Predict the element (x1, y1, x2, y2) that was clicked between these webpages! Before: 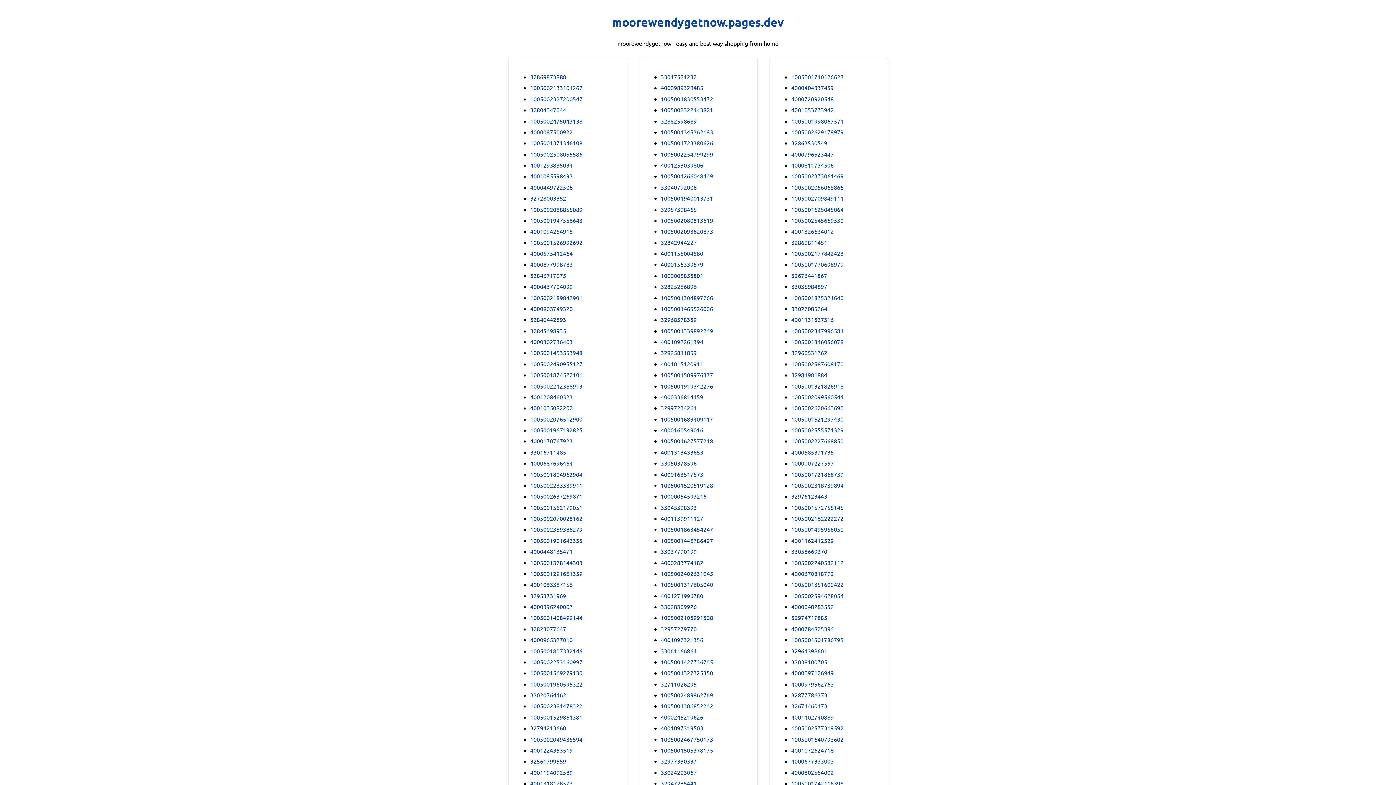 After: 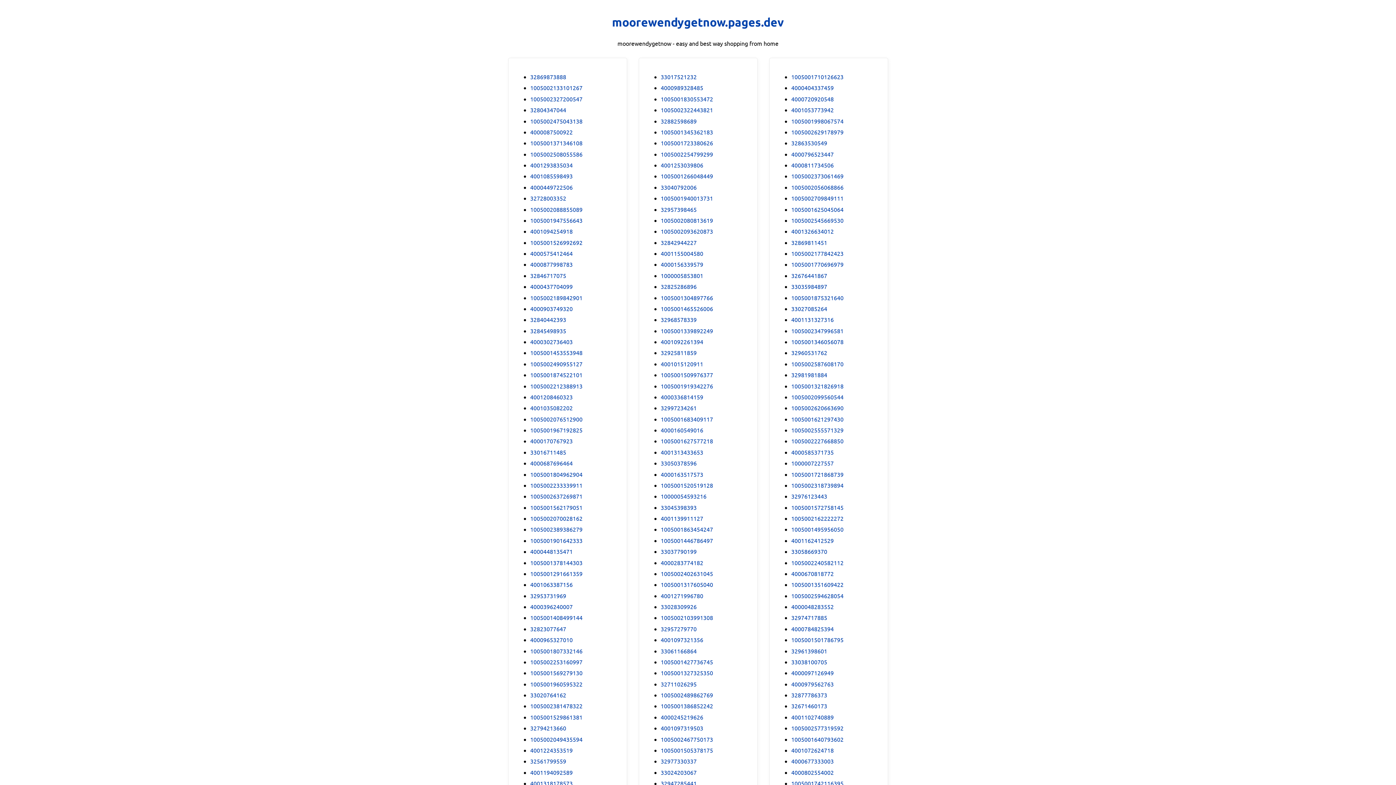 Action: label: 4000585371735 bbox: (791, 447, 834, 456)